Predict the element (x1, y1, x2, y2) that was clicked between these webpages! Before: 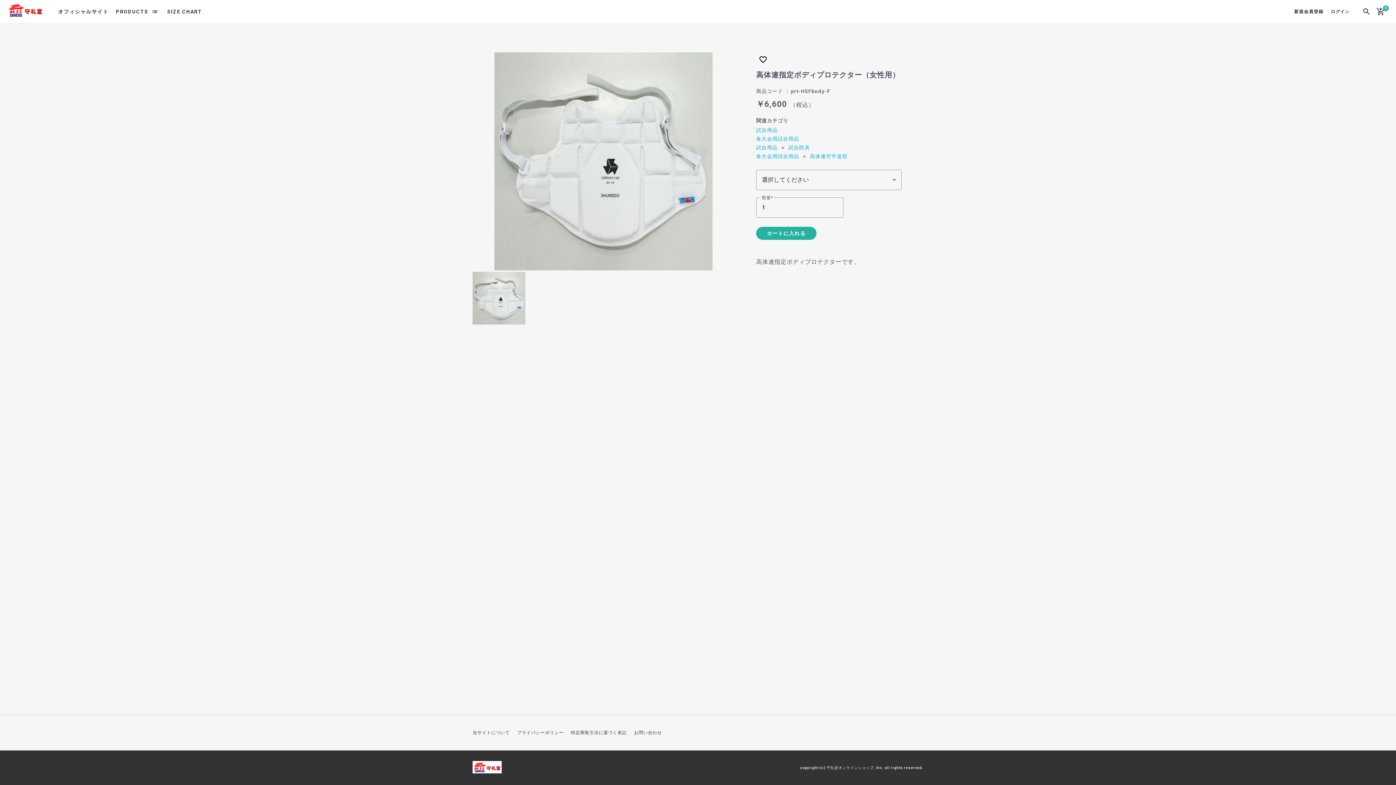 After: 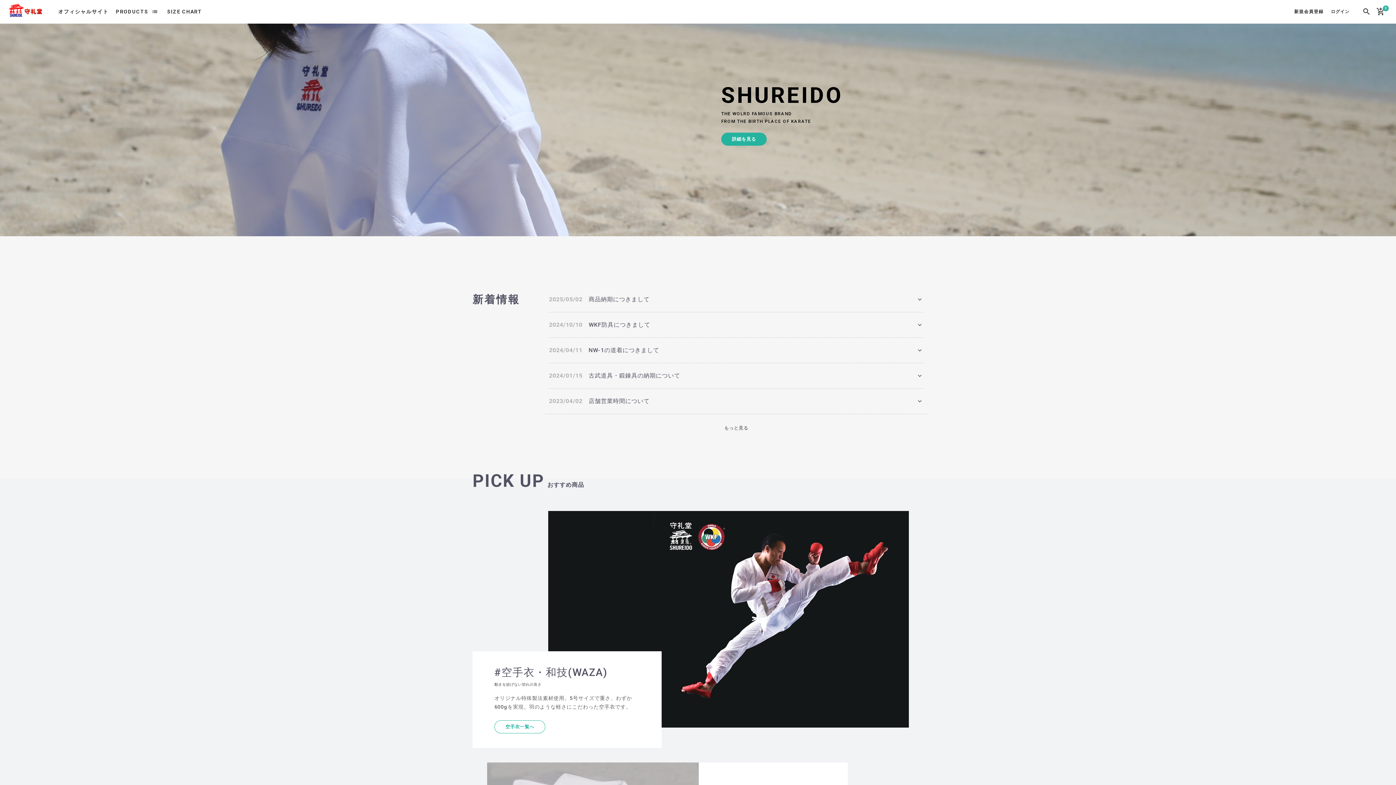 Action: bbox: (472, 761, 501, 773)